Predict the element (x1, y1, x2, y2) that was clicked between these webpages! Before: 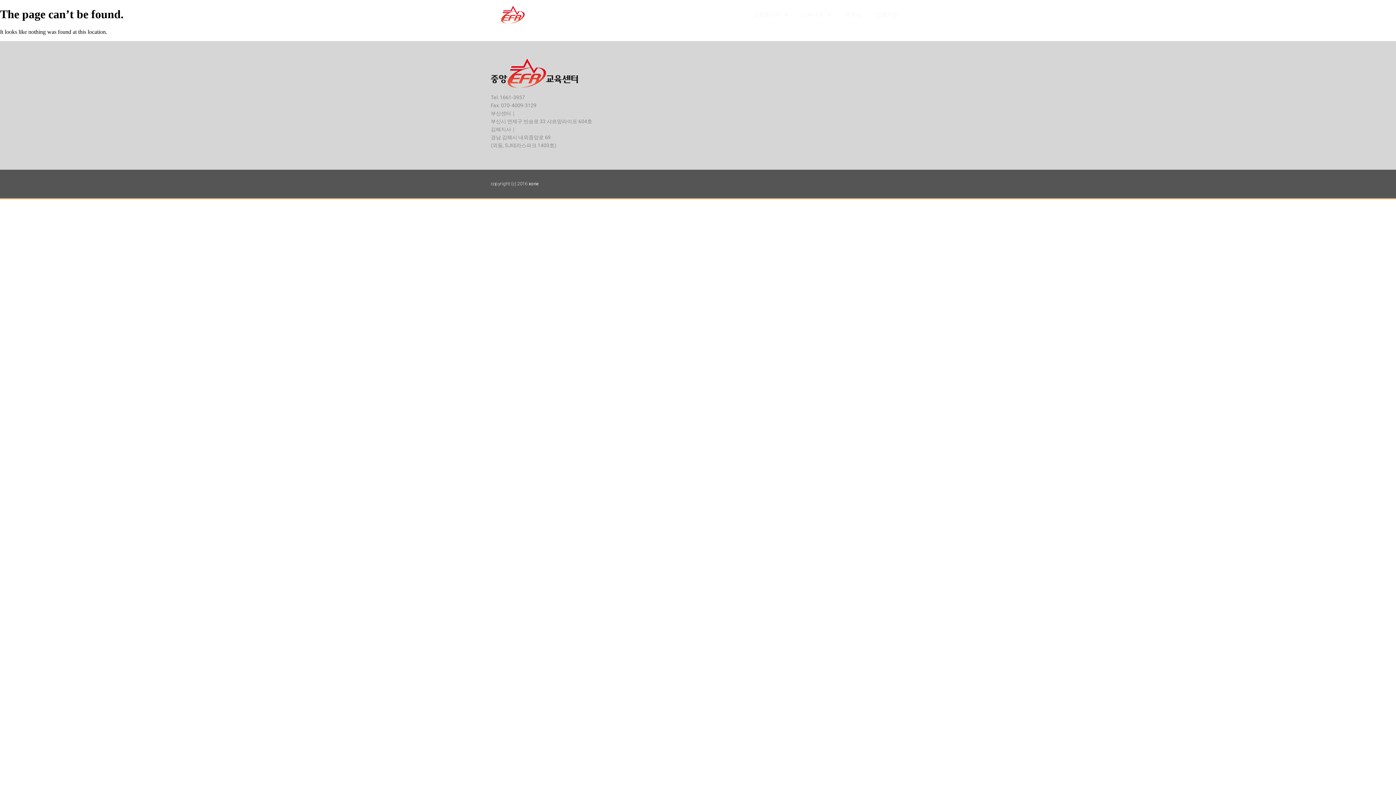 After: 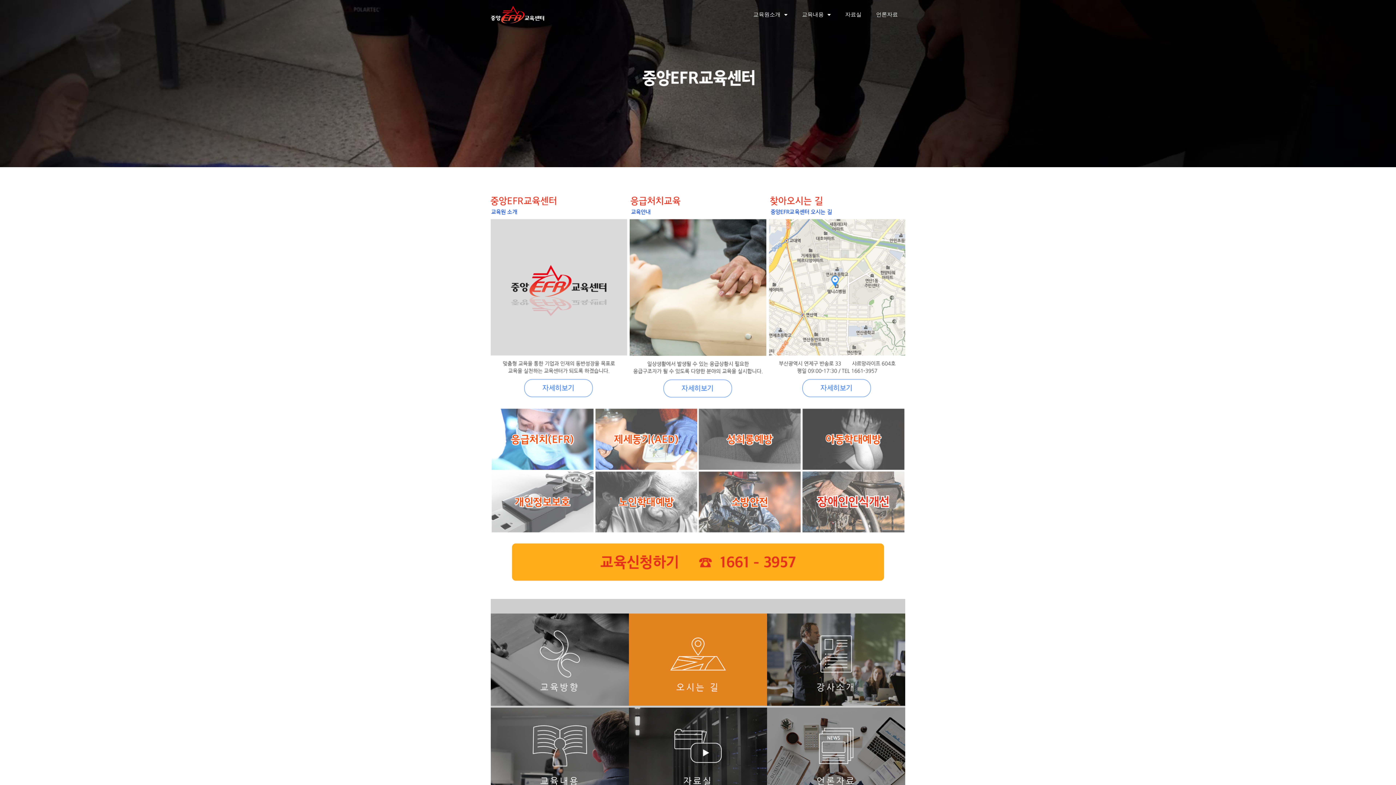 Action: bbox: (490, 58, 578, 87)